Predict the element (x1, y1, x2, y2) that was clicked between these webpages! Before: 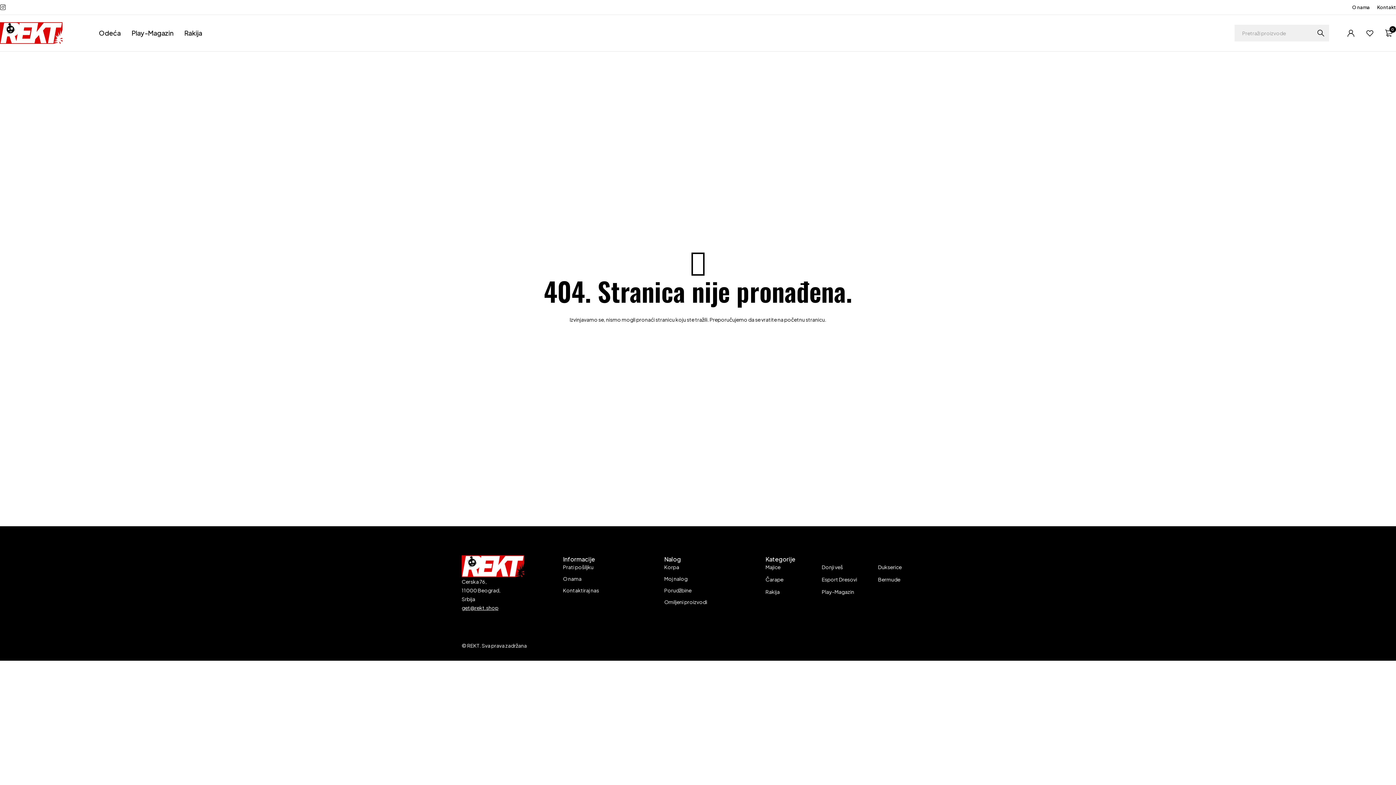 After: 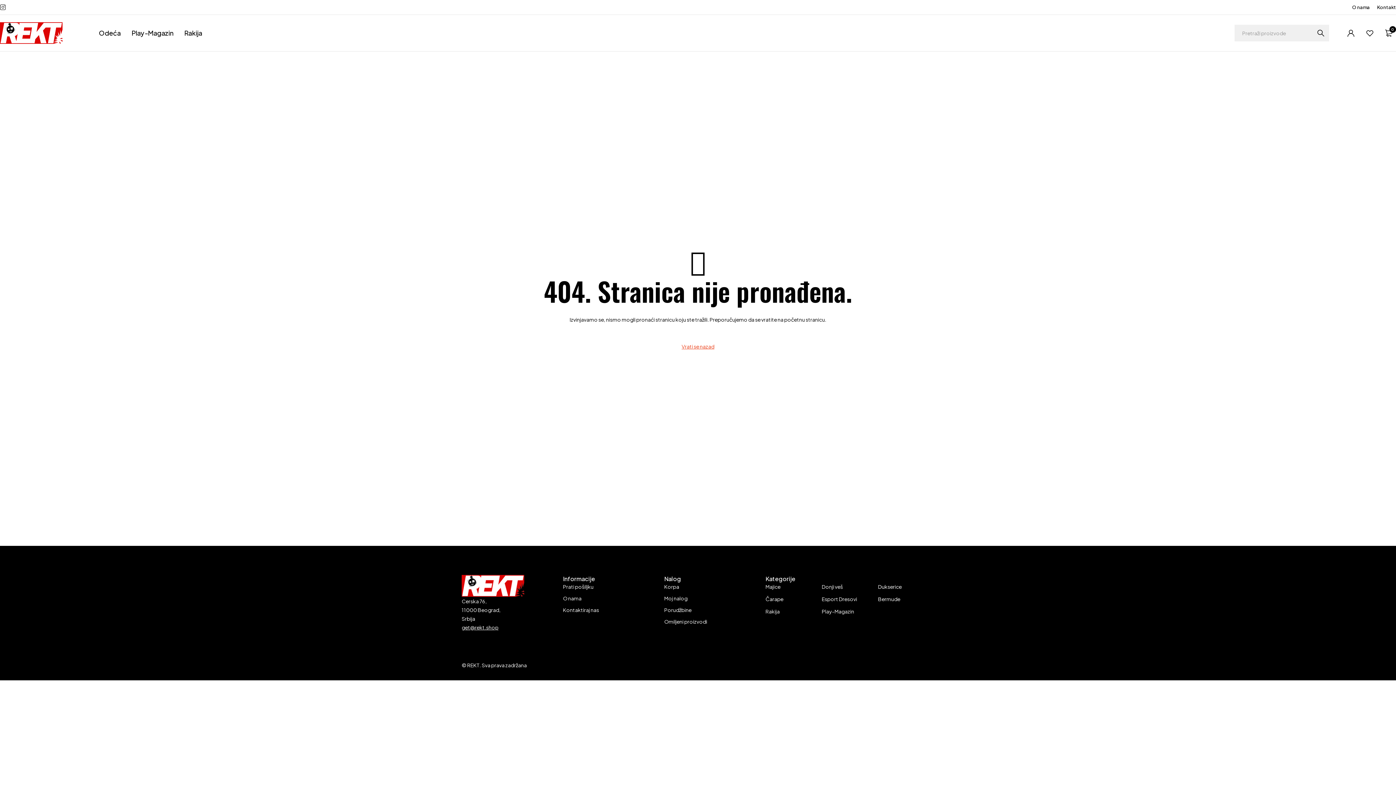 Action: bbox: (563, 563, 664, 570) label: Prati pošiljku